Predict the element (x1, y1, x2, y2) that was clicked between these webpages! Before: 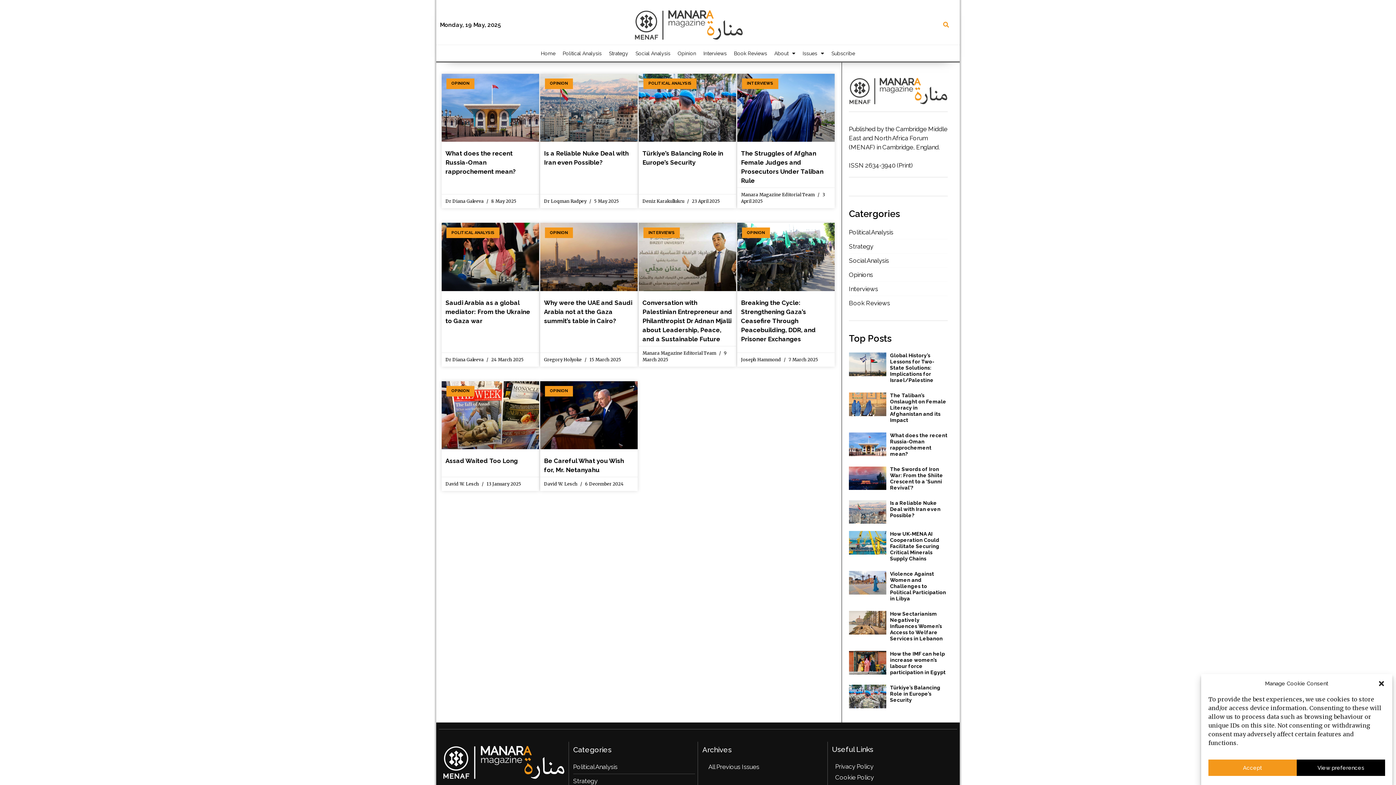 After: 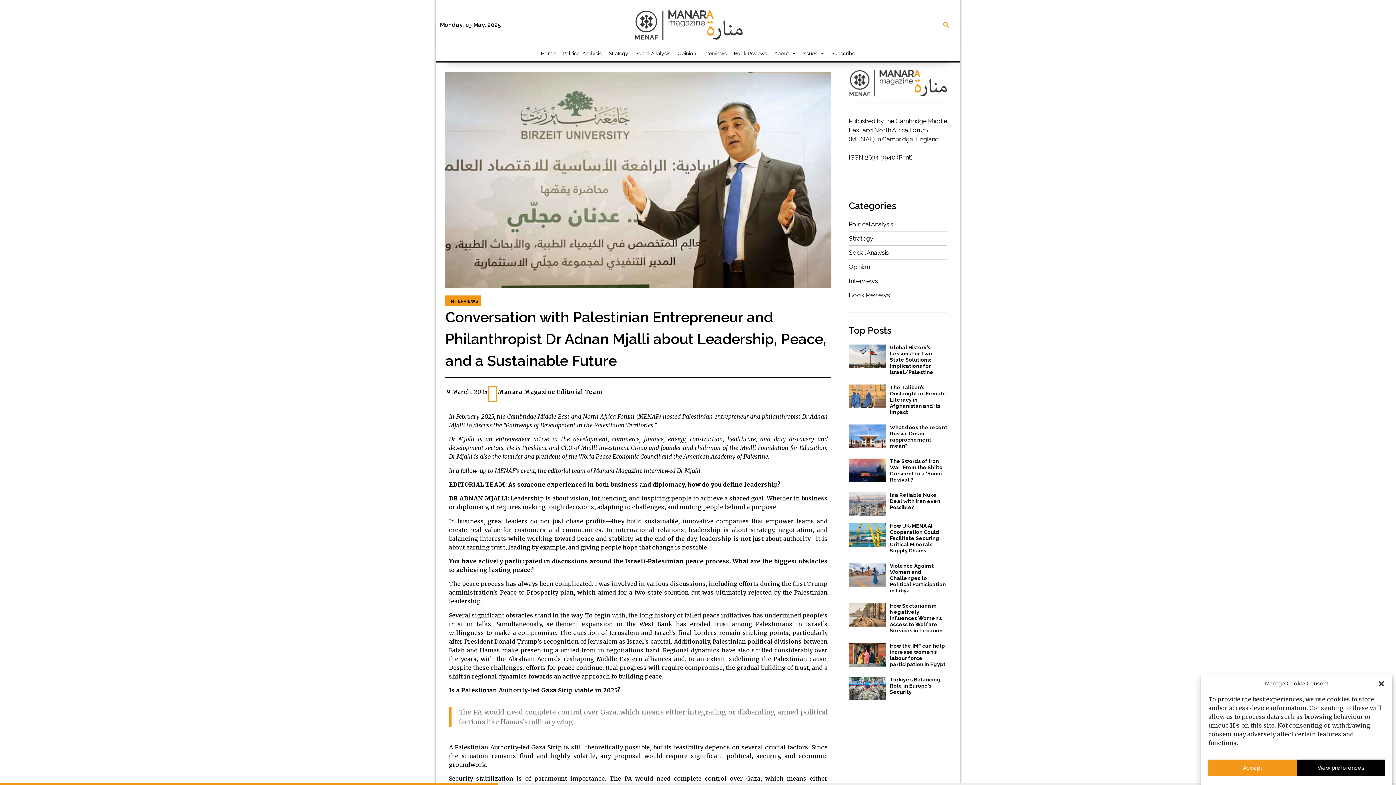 Action: bbox: (642, 299, 732, 342) label: Conversation with Palestinian Entrepreneur and Philanthropist Dr Adnan Mjalli about Leadership, Peace, and a Sustainable Future